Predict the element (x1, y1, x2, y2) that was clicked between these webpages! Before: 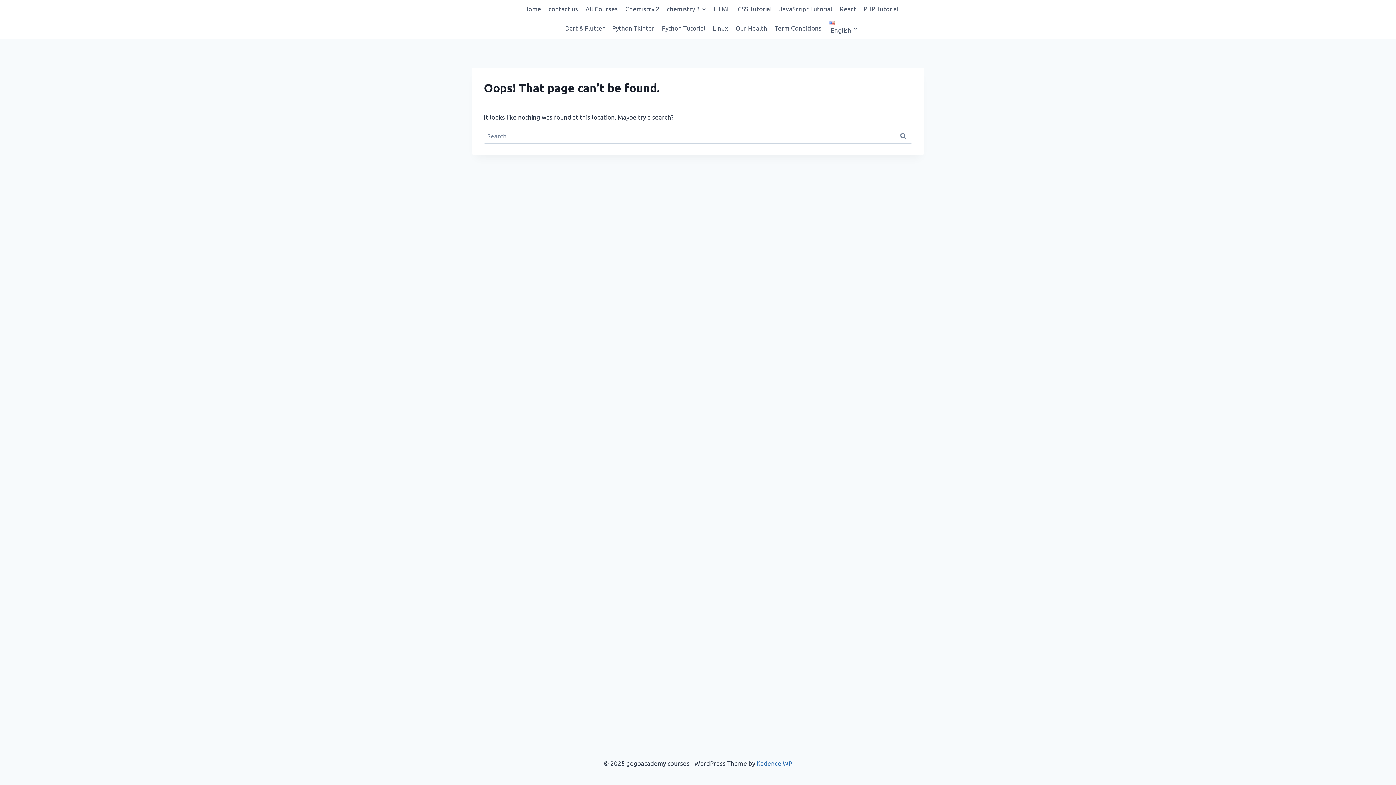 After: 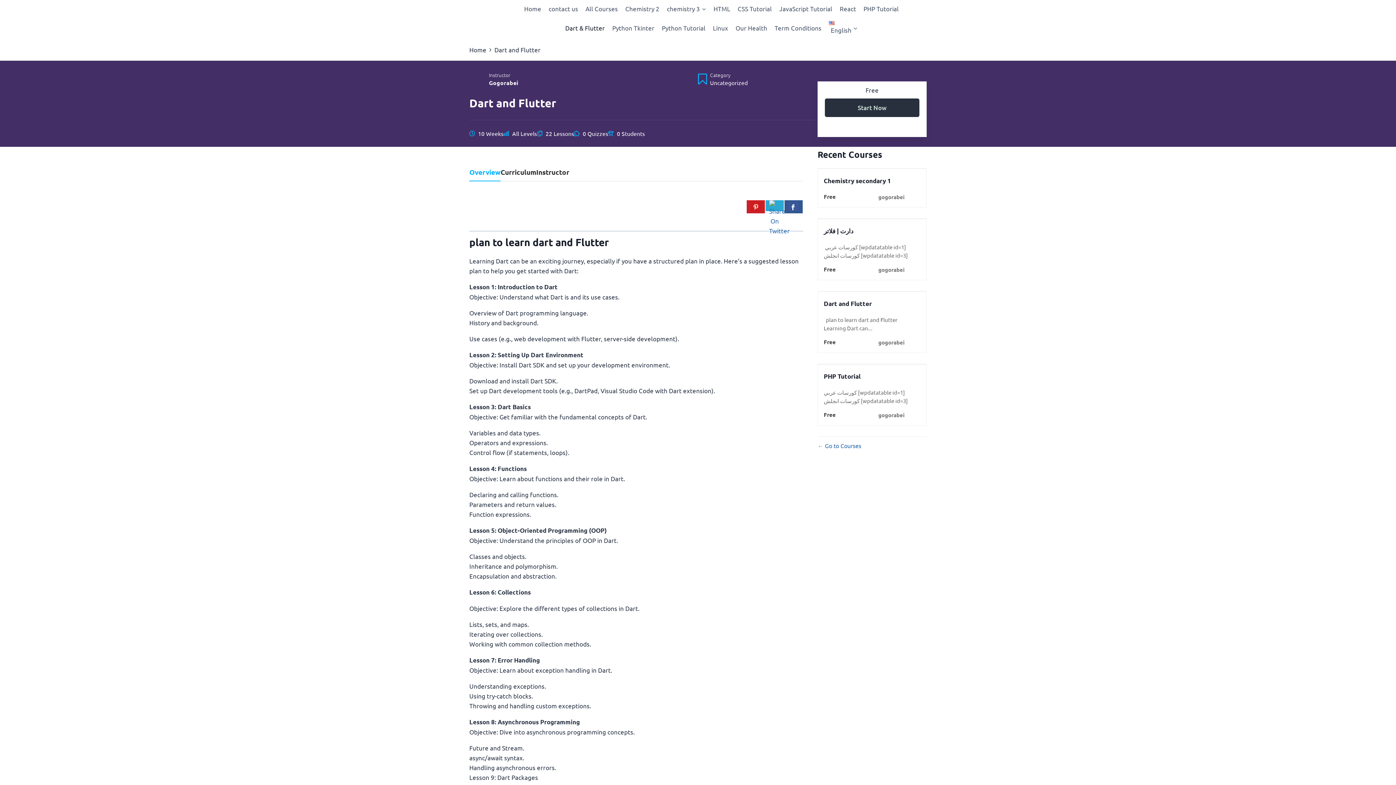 Action: bbox: (561, 19, 608, 36) label: Dart & Flutter